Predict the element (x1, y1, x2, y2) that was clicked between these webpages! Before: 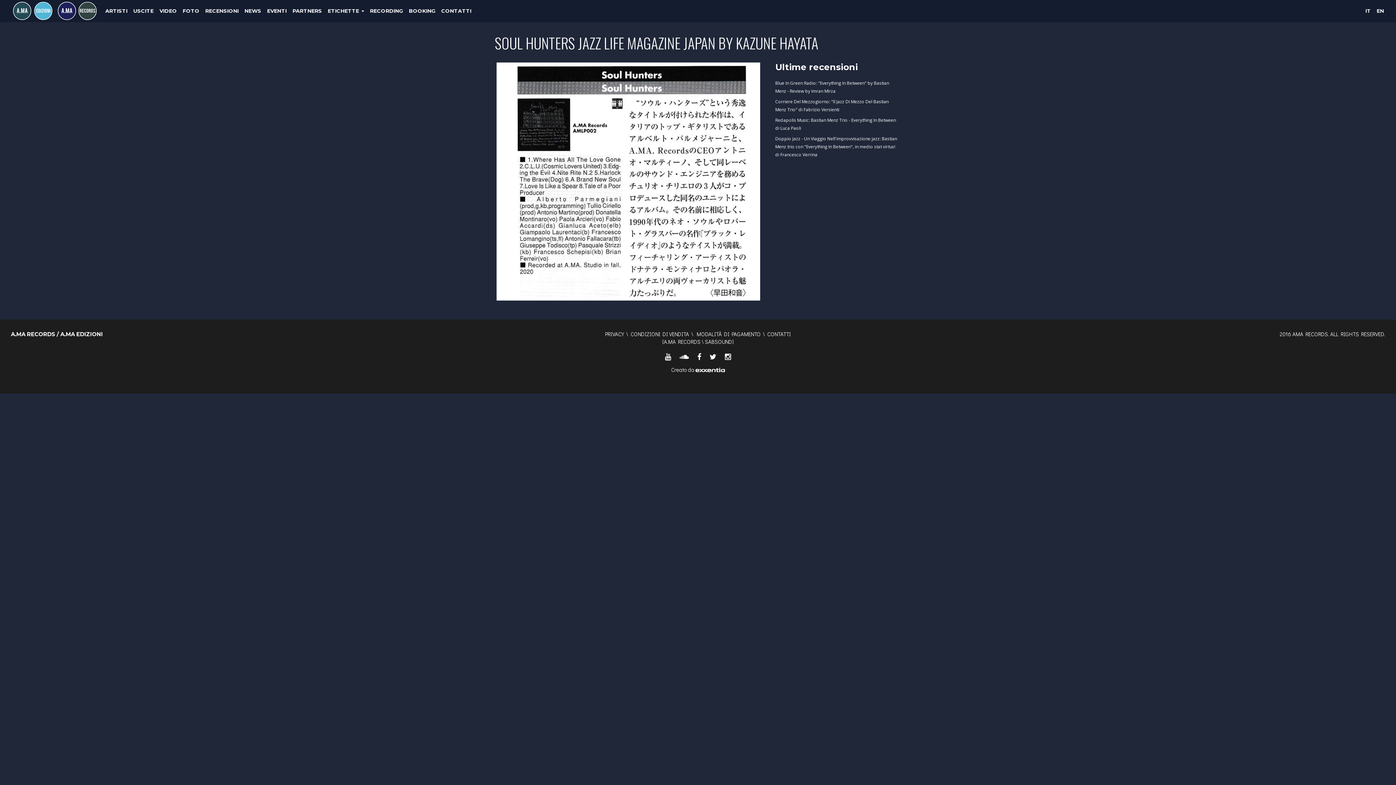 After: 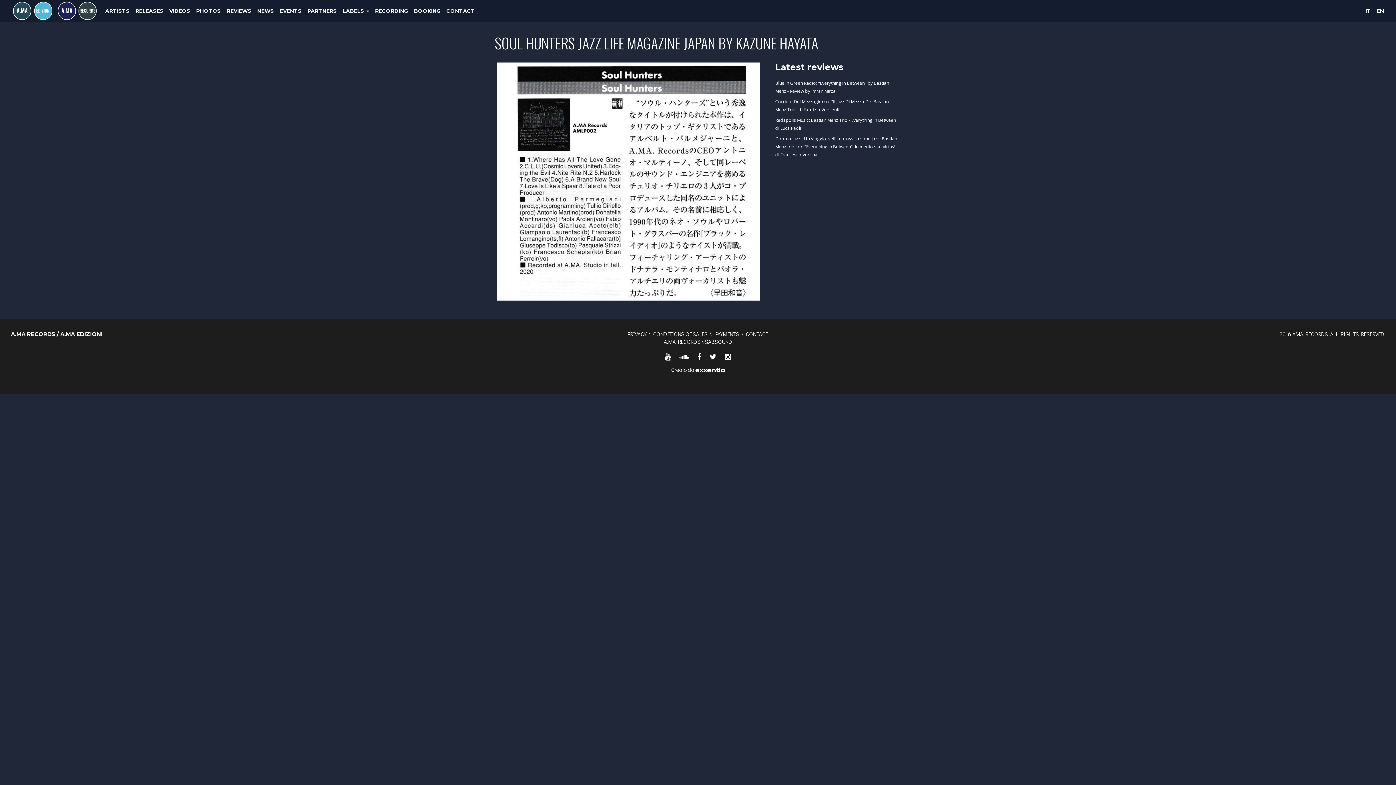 Action: bbox: (1374, 0, 1387, 21) label: EN